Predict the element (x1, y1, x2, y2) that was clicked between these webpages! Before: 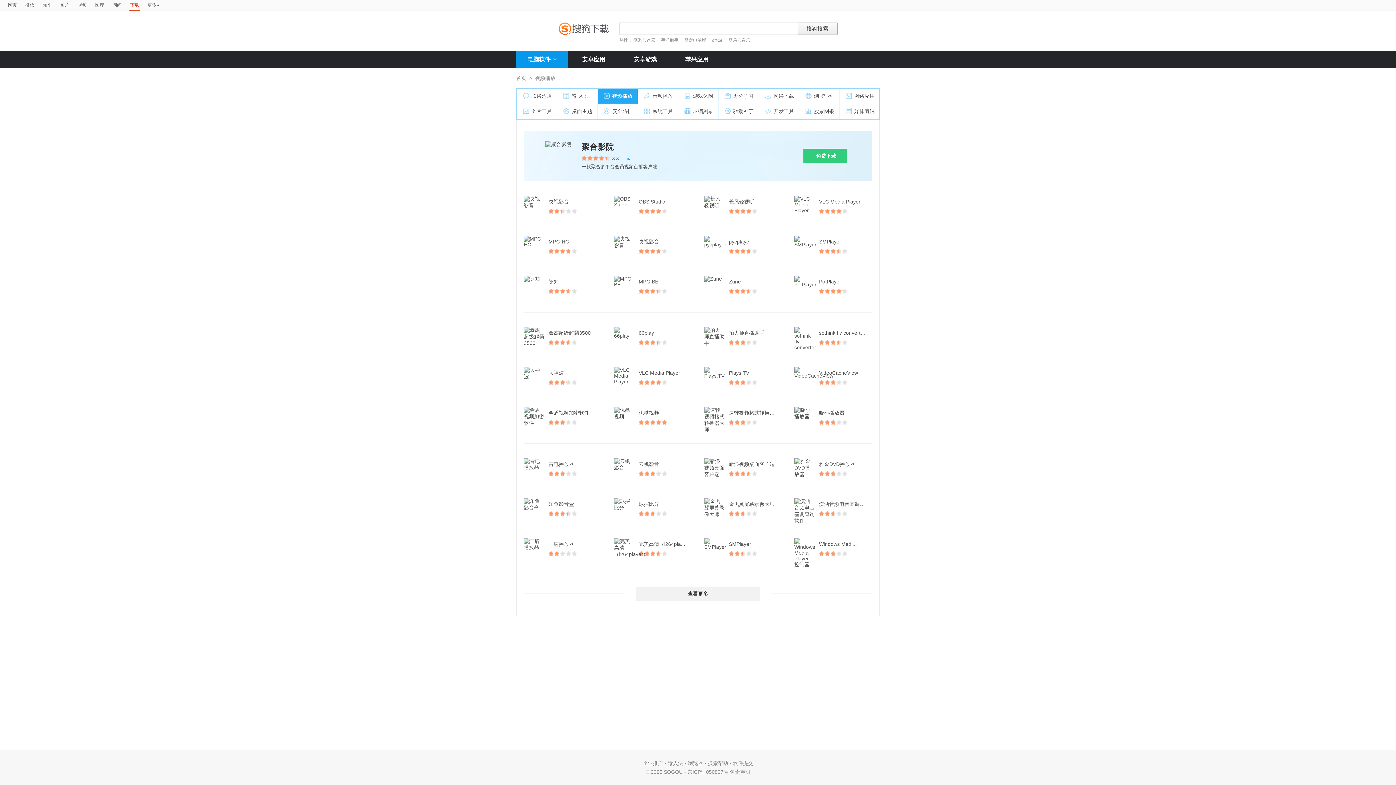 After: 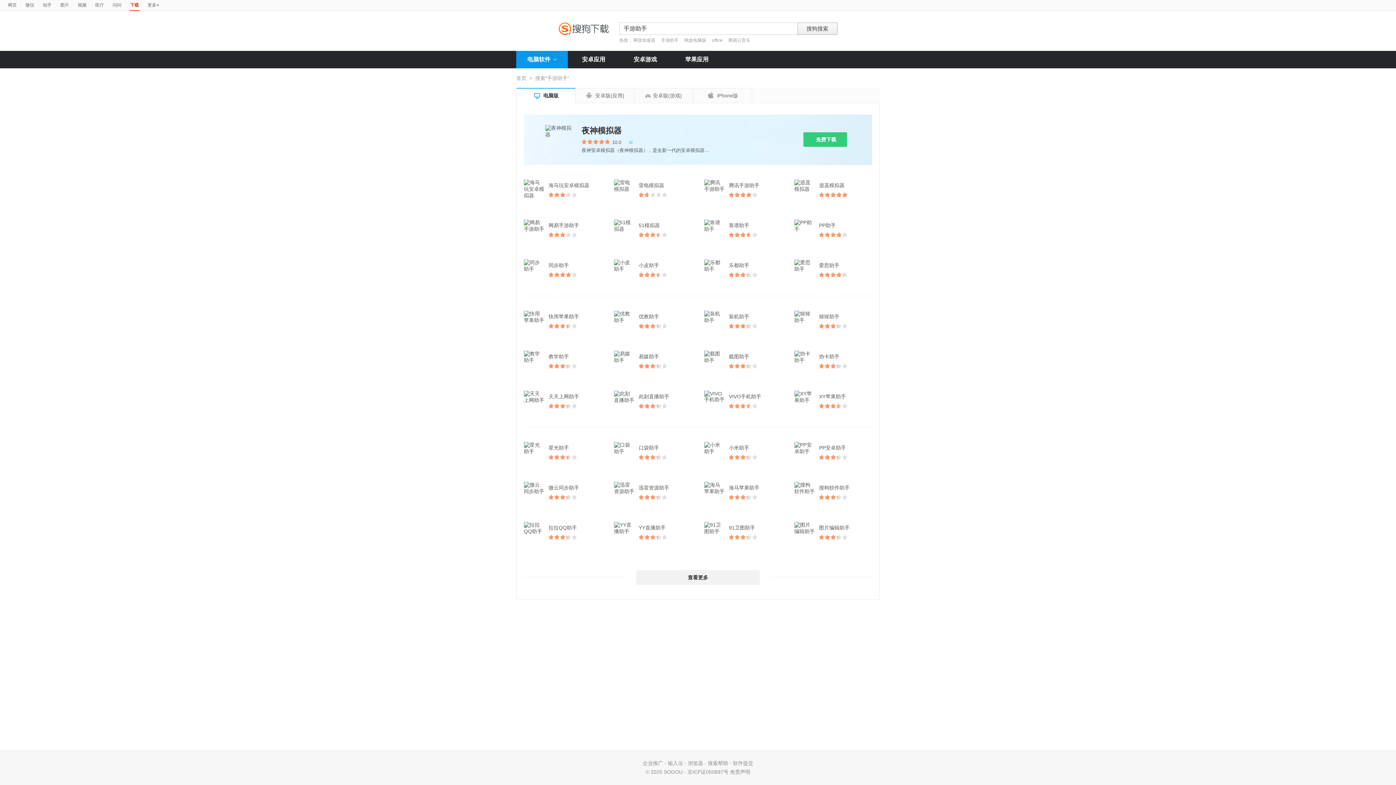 Action: bbox: (661, 37, 679, 42) label: 手游助手 